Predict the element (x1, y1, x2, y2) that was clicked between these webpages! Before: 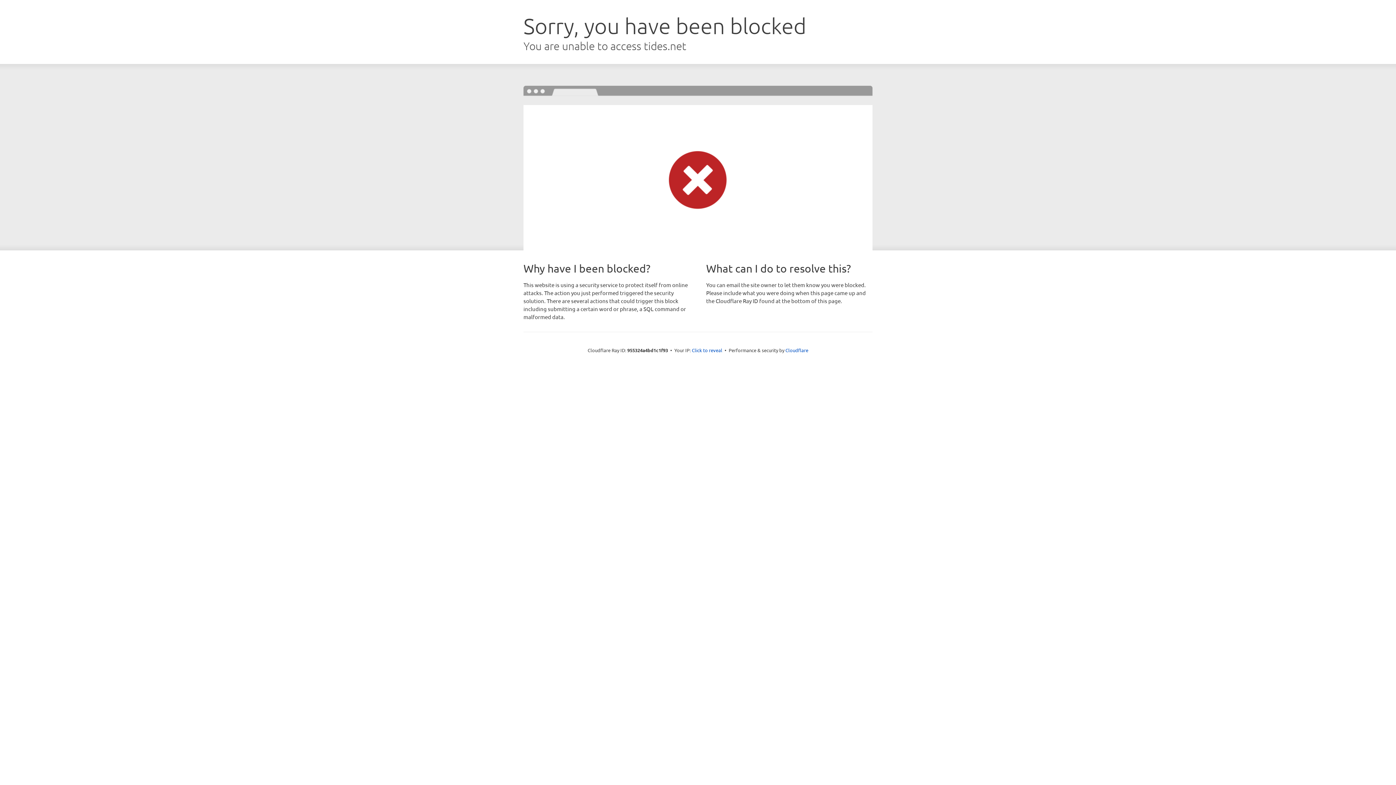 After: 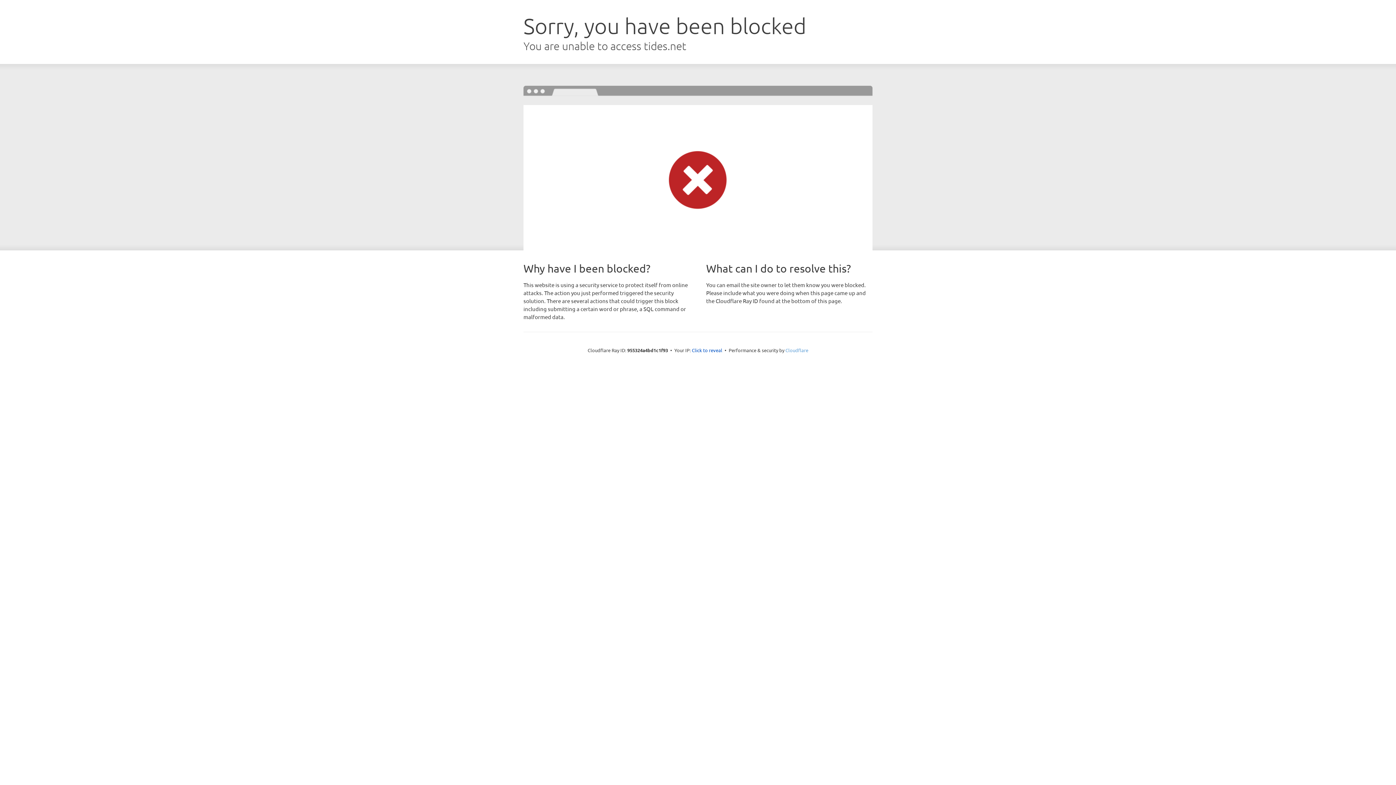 Action: bbox: (785, 347, 808, 353) label: Cloudflare